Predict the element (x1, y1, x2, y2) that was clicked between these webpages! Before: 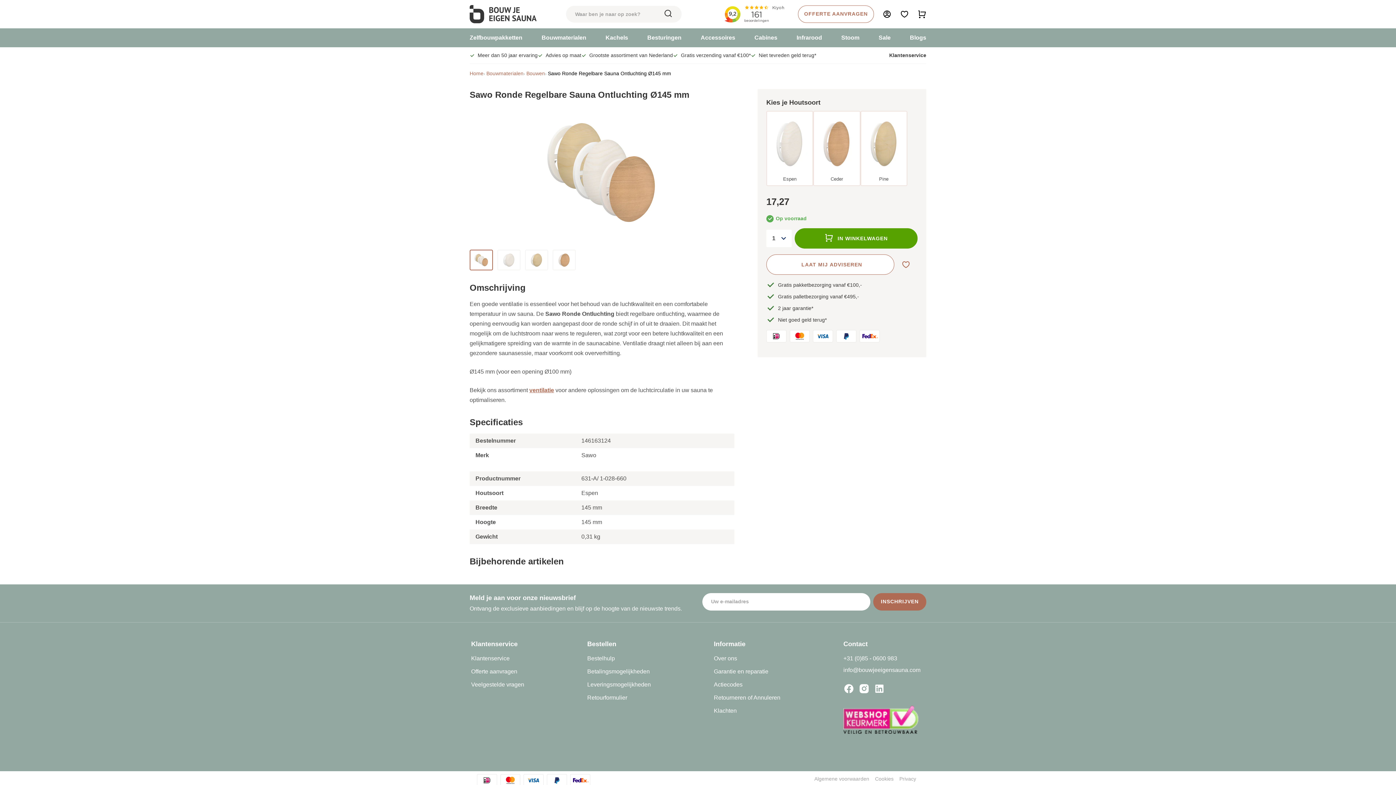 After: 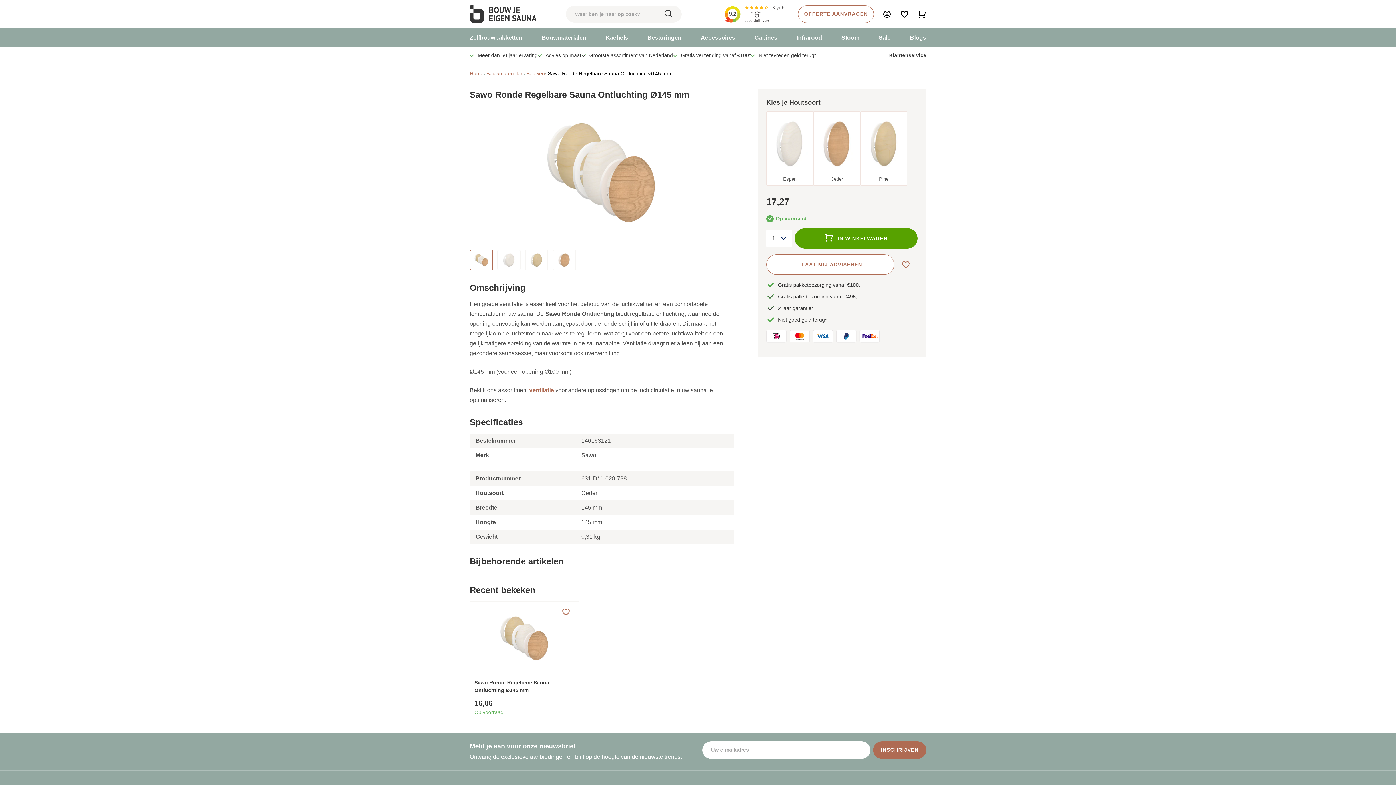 Action: bbox: (813, 110, 860, 186) label: Ceder